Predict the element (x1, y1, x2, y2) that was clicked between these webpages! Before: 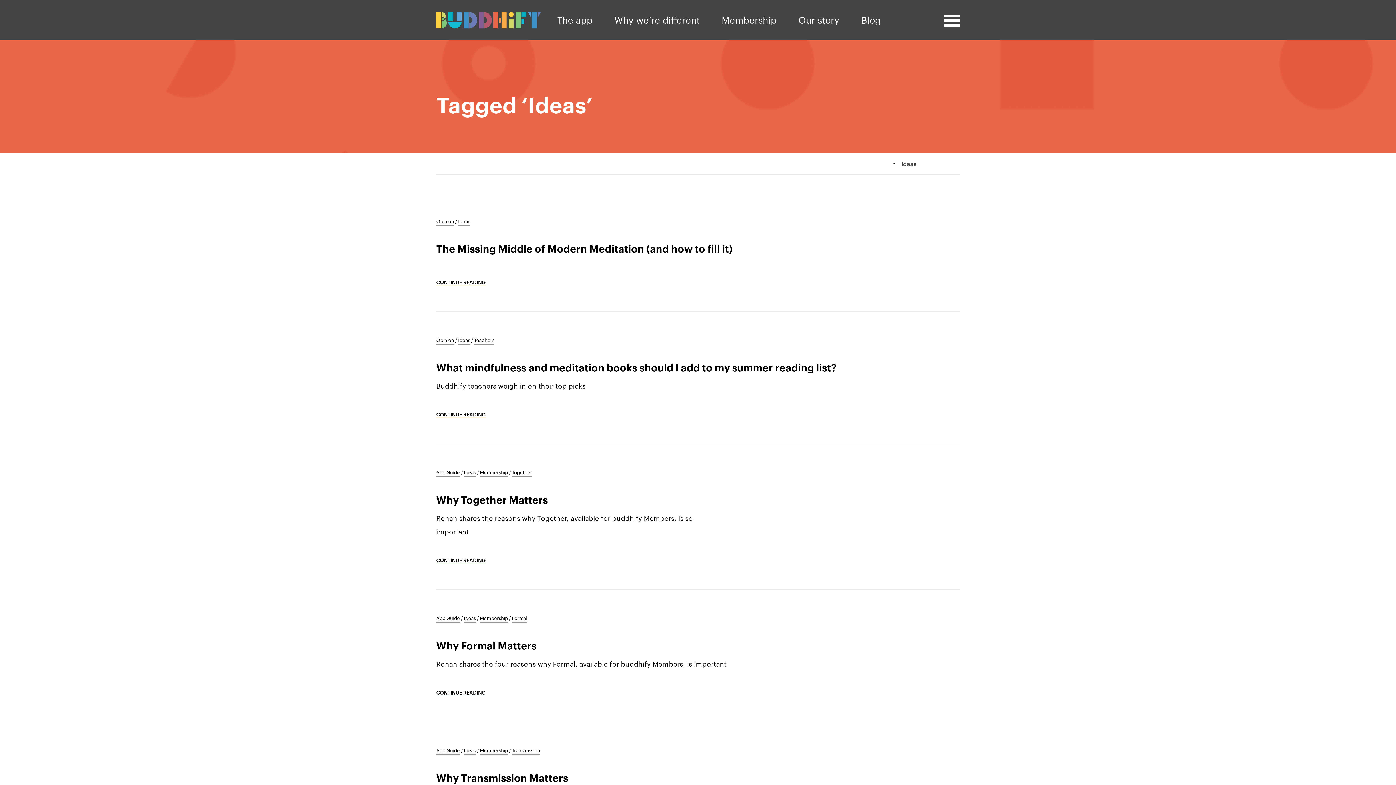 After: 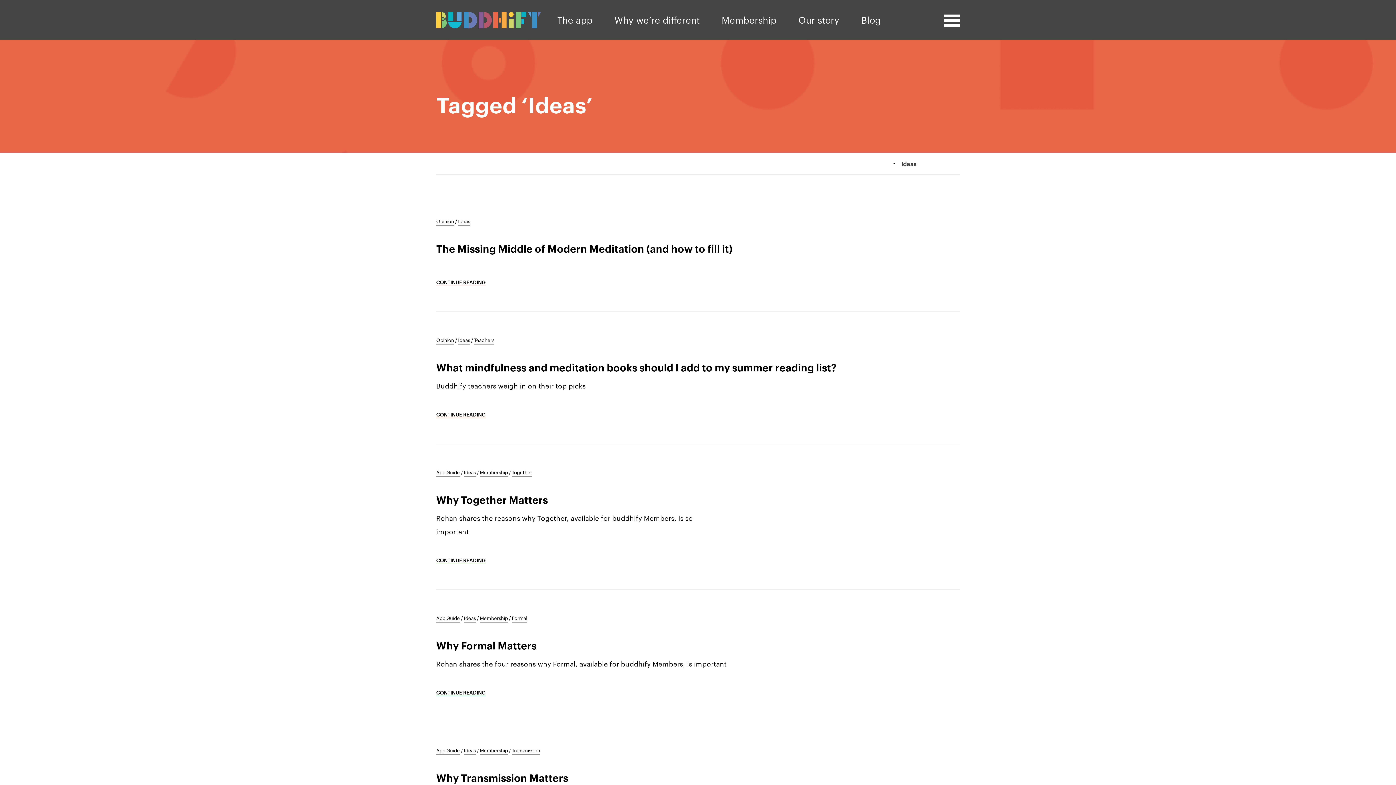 Action: bbox: (464, 747, 476, 755) label: Ideas